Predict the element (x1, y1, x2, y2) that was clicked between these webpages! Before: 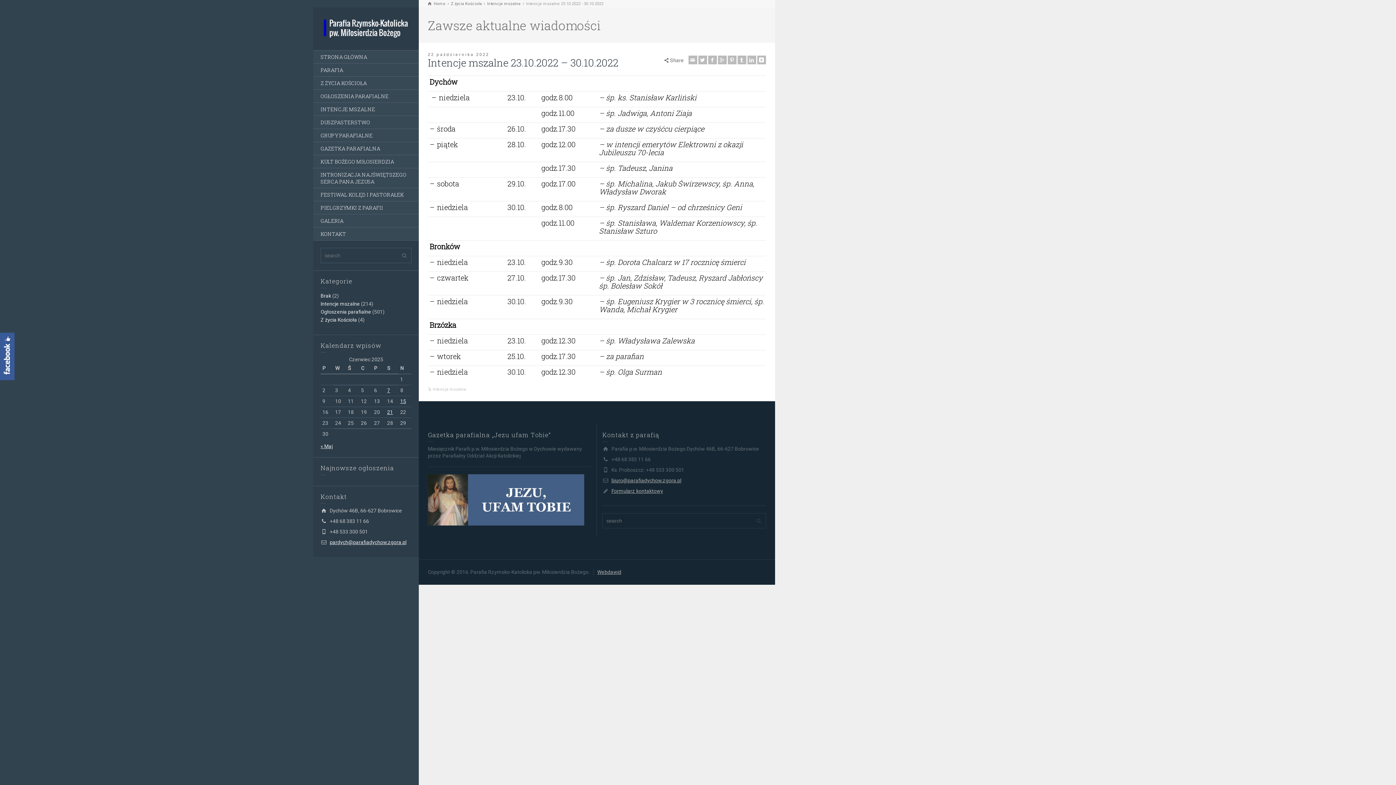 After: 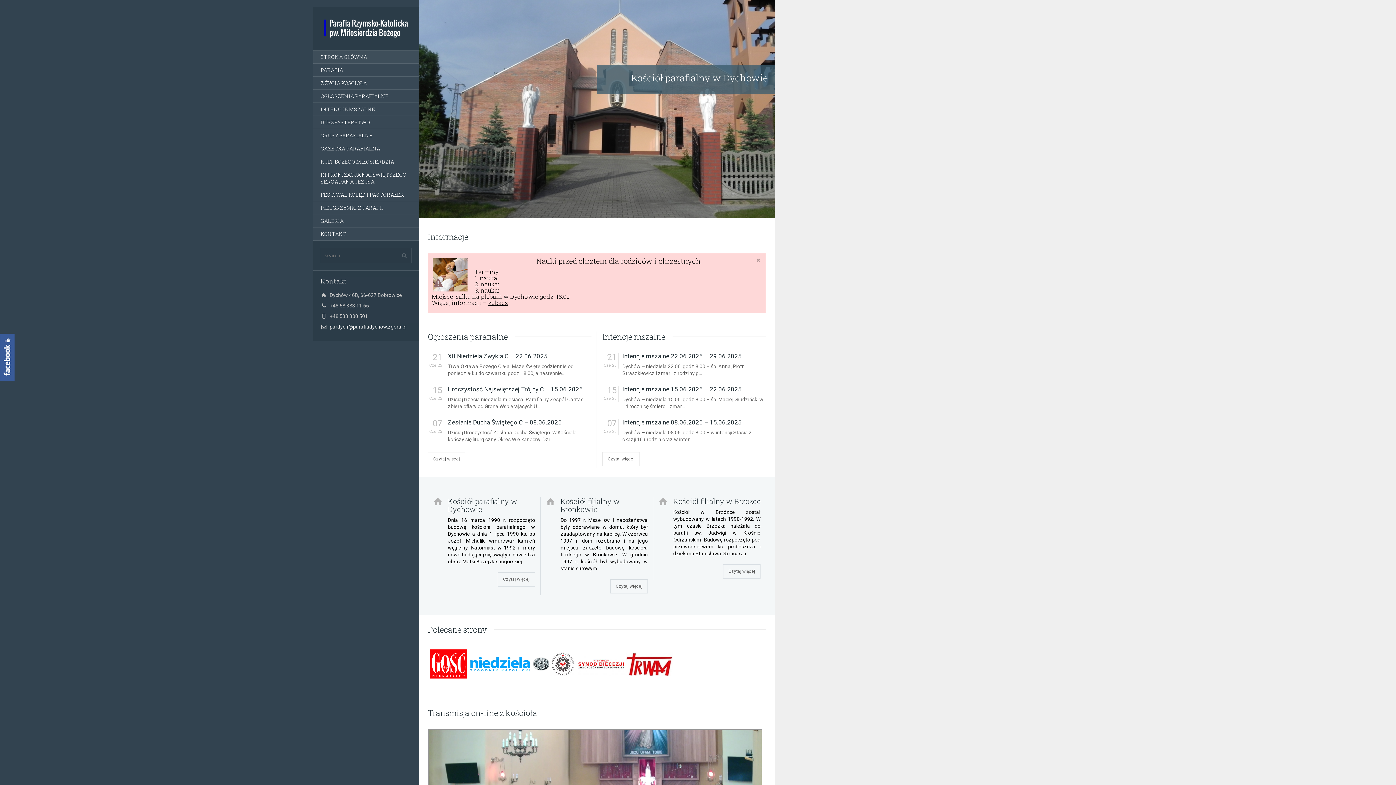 Action: label: STRONA GŁÓWNA bbox: (313, 50, 418, 63)